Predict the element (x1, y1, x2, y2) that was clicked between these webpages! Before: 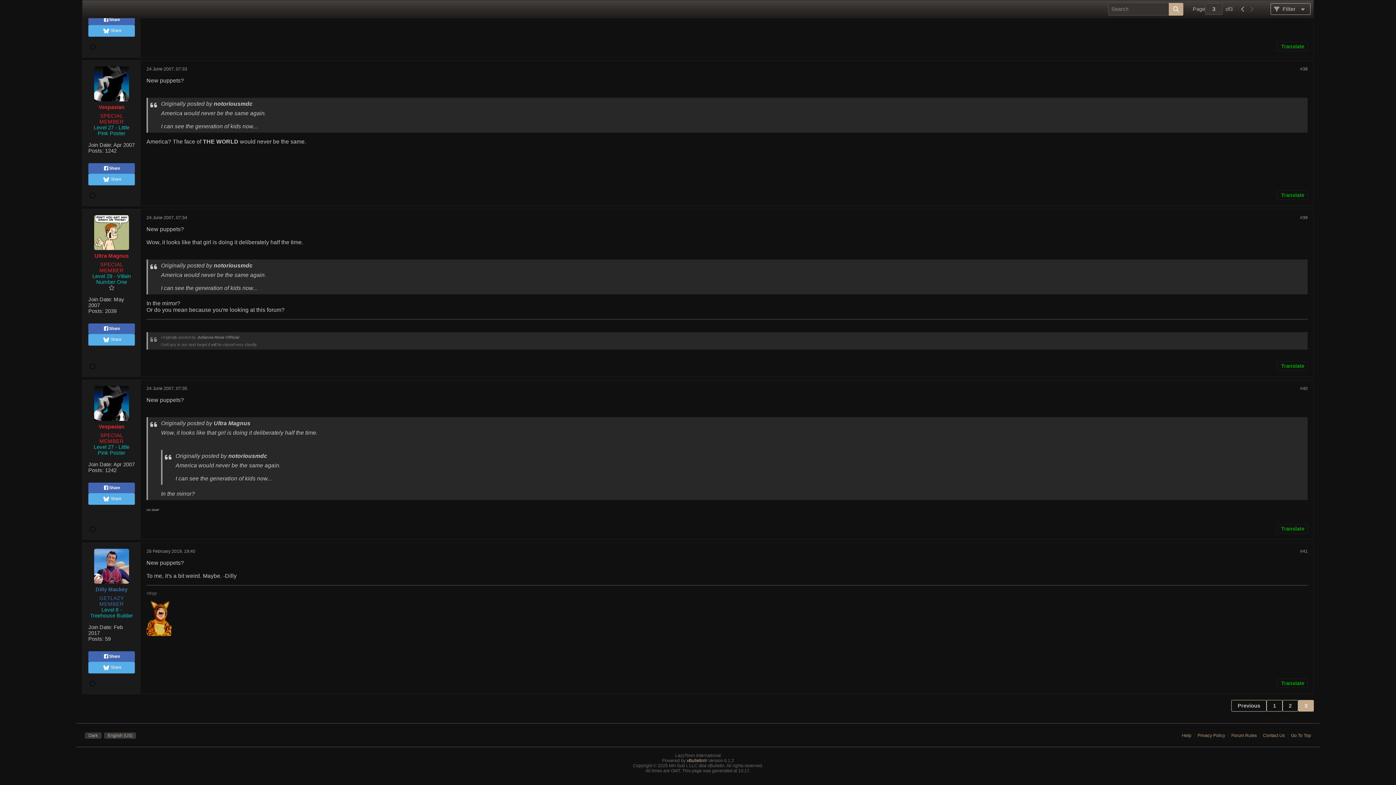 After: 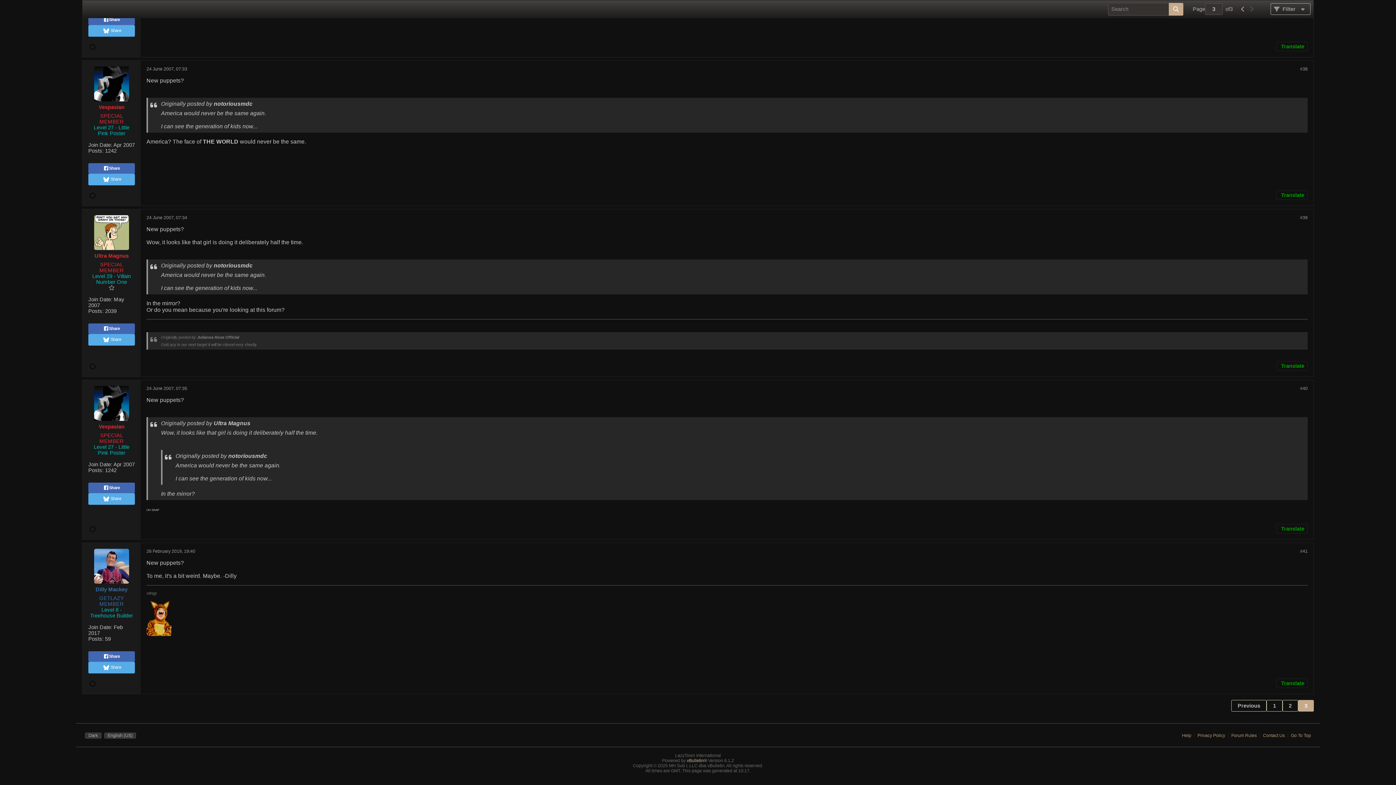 Action: bbox: (1300, 549, 1308, 554) label: #41